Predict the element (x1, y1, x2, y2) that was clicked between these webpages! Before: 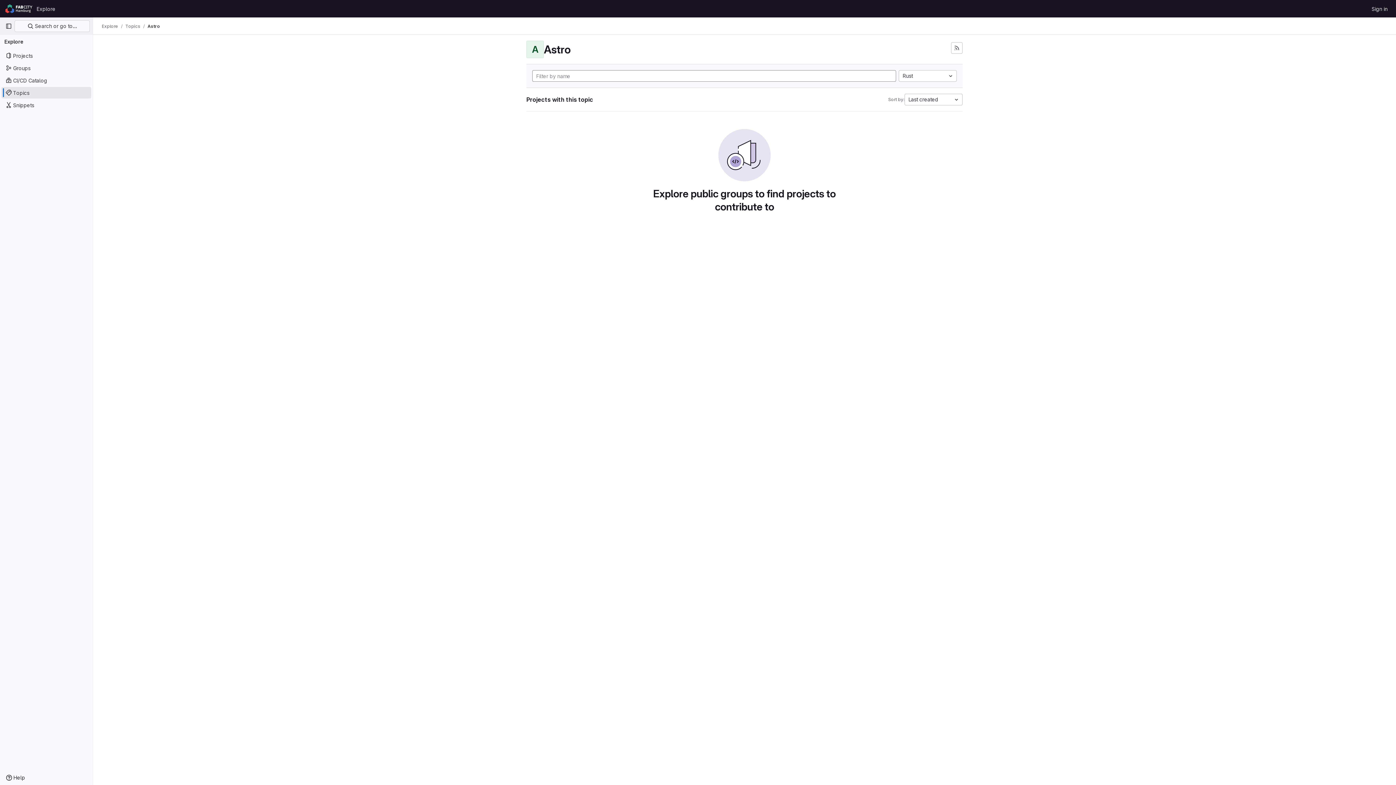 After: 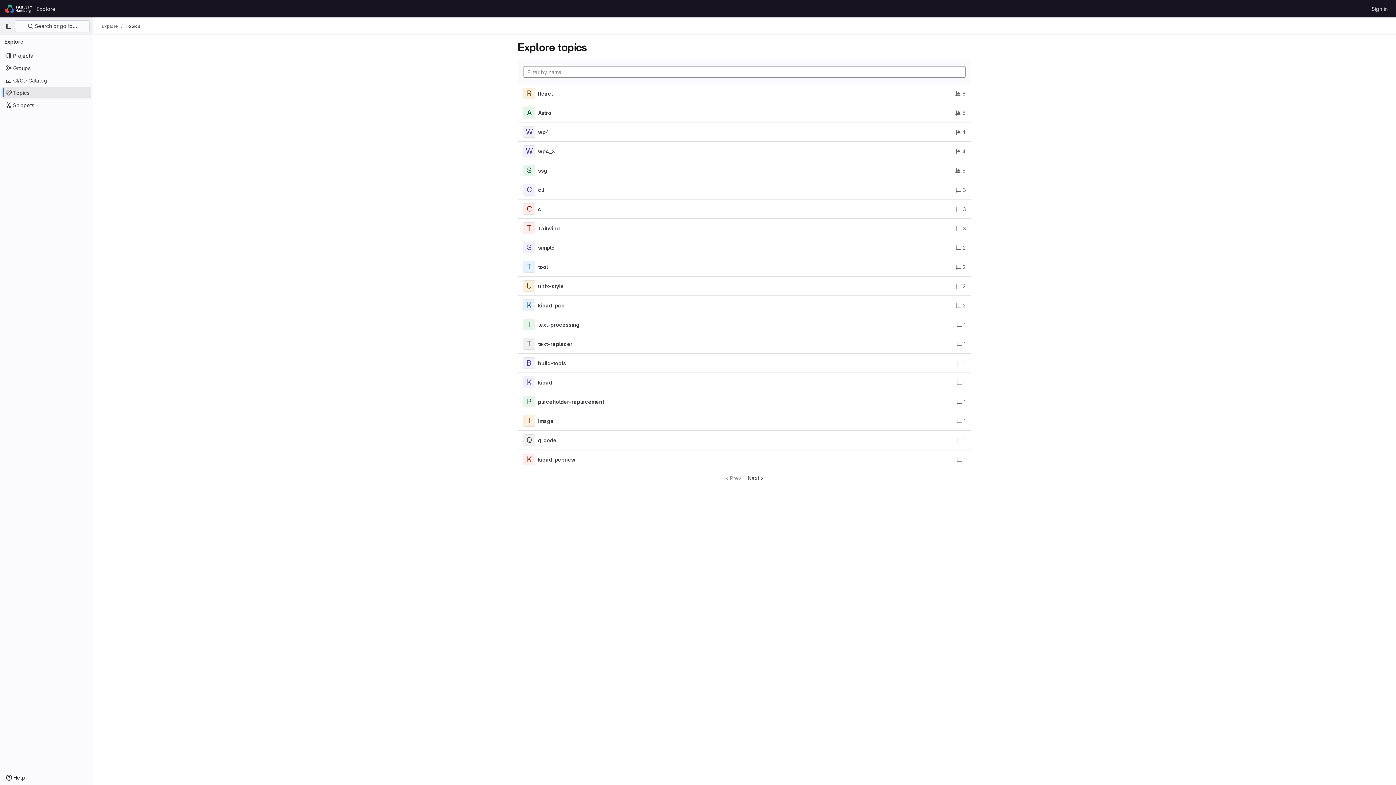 Action: bbox: (1, 86, 91, 98) label: Topics